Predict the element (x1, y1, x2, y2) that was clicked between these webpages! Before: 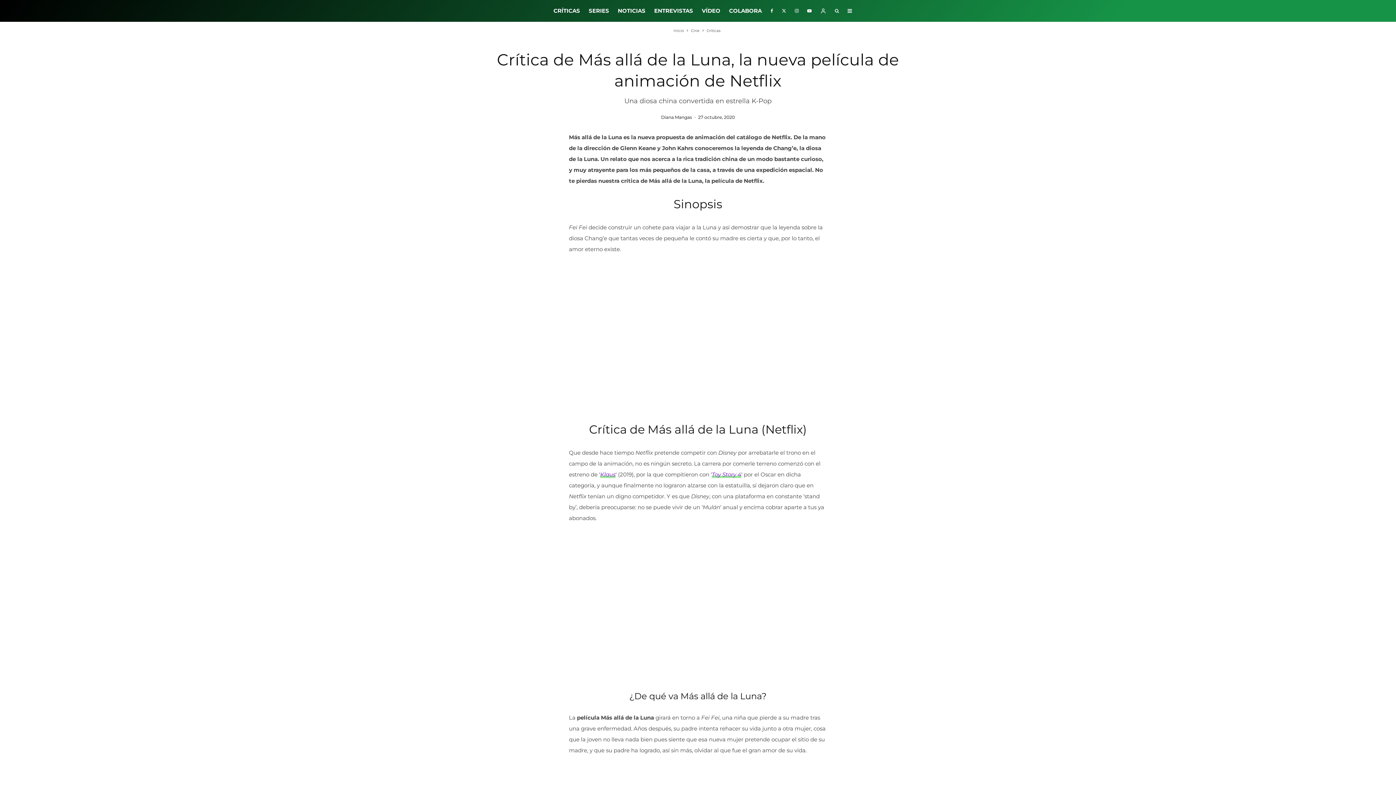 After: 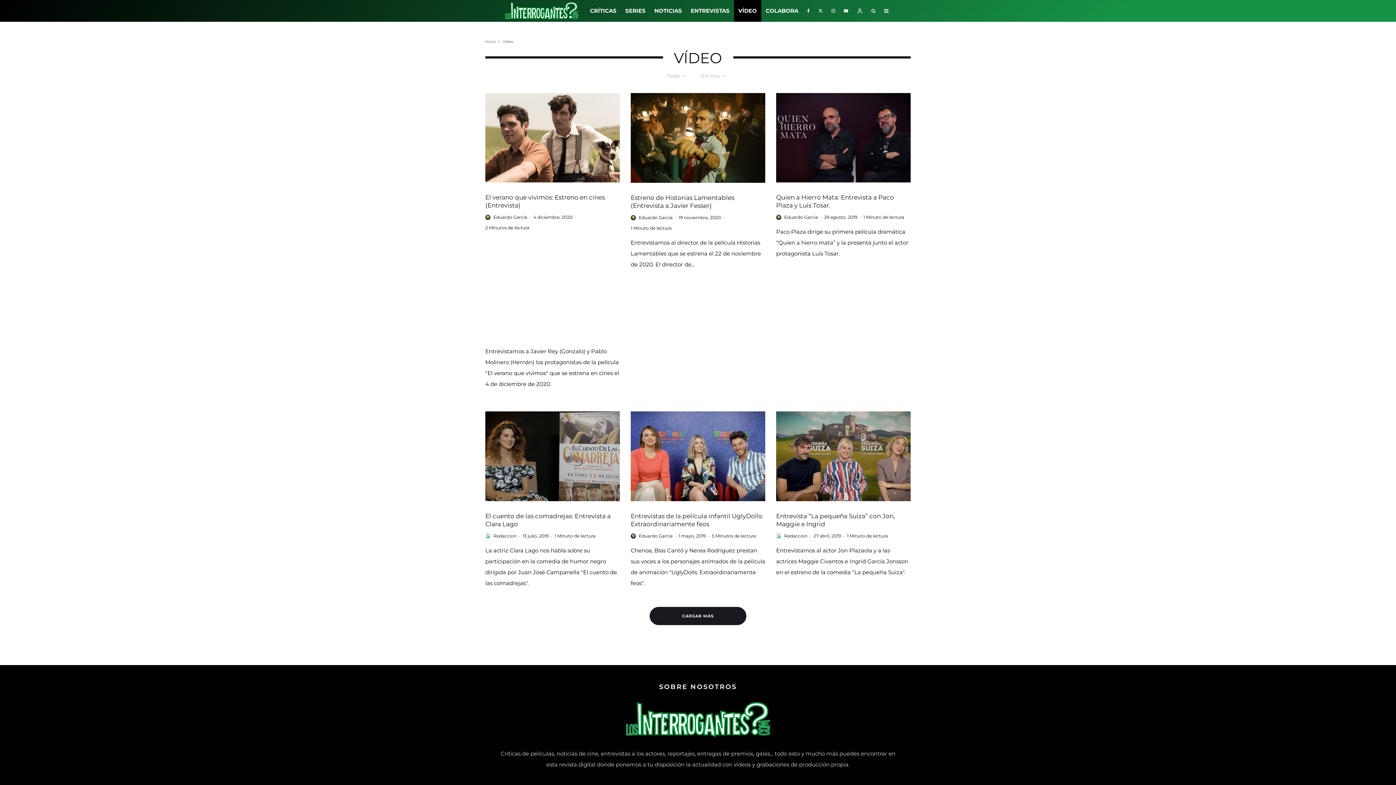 Action: bbox: (697, 0, 724, 21) label: VÍDEO